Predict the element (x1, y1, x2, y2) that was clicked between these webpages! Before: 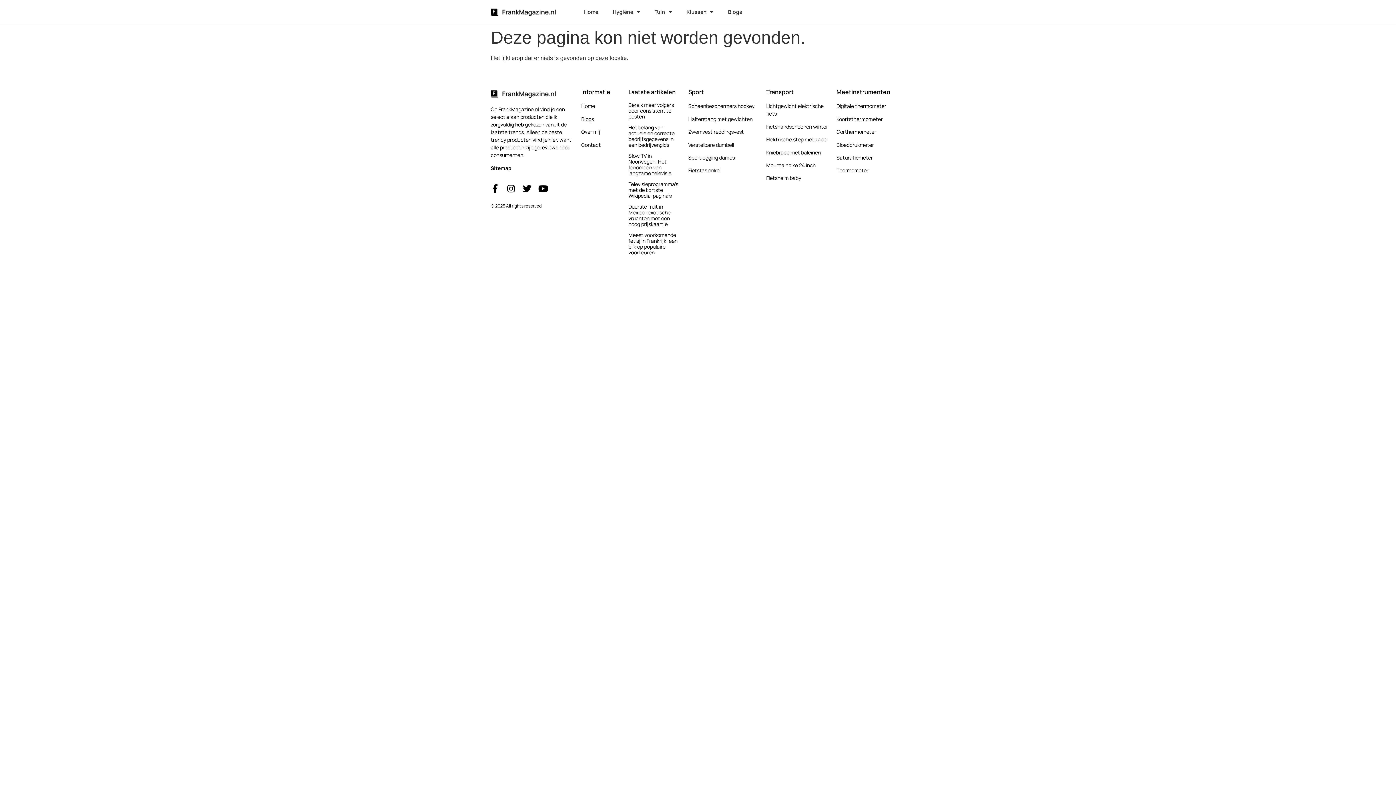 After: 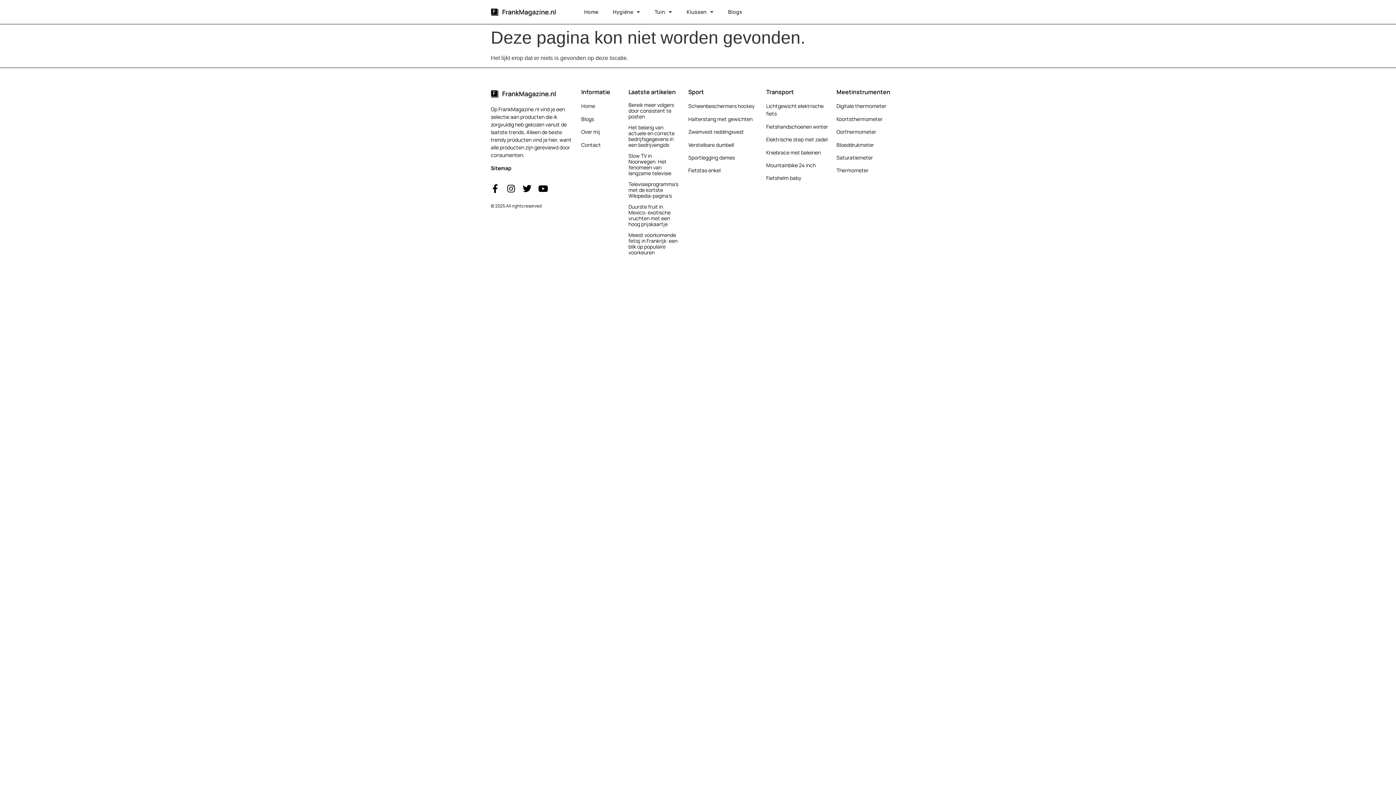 Action: label: Sportlegging dames bbox: (688, 154, 734, 161)